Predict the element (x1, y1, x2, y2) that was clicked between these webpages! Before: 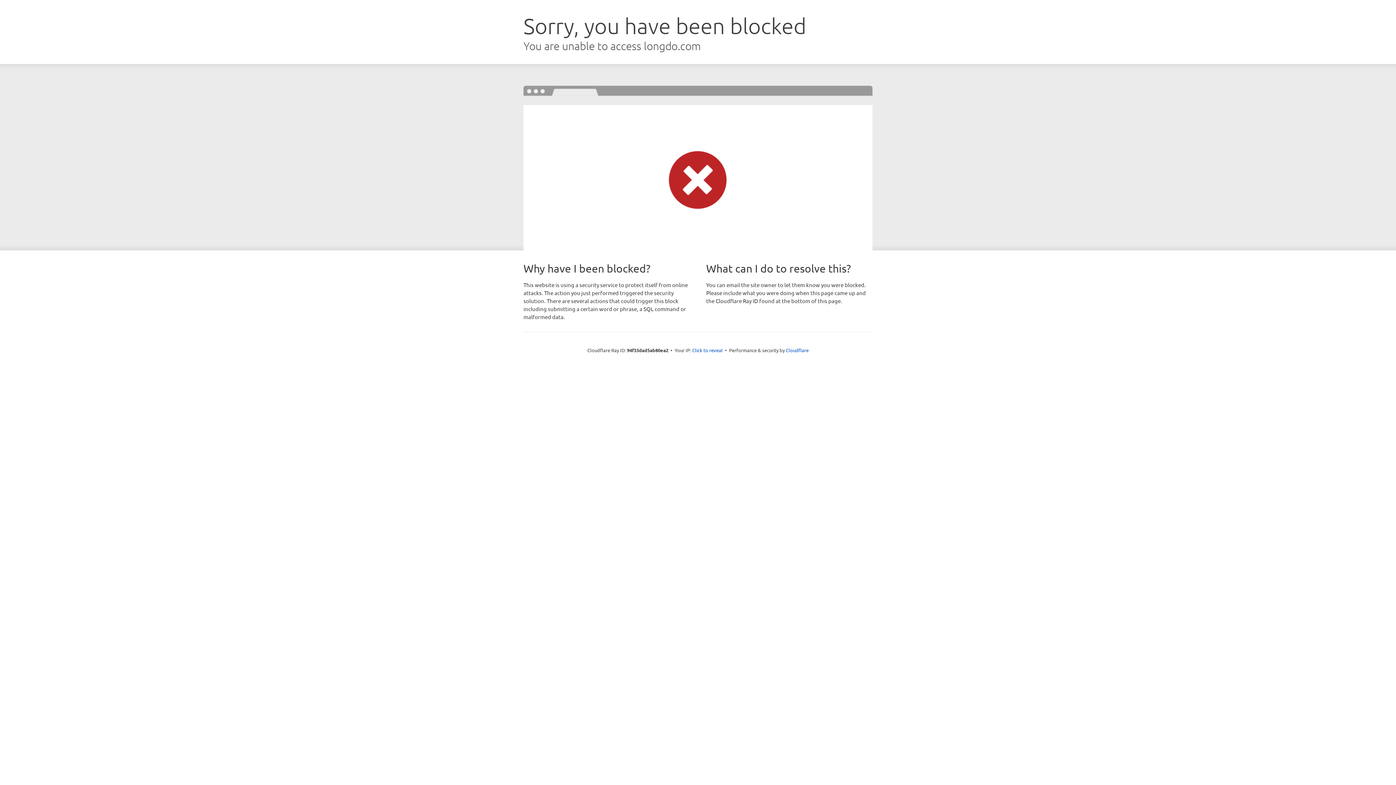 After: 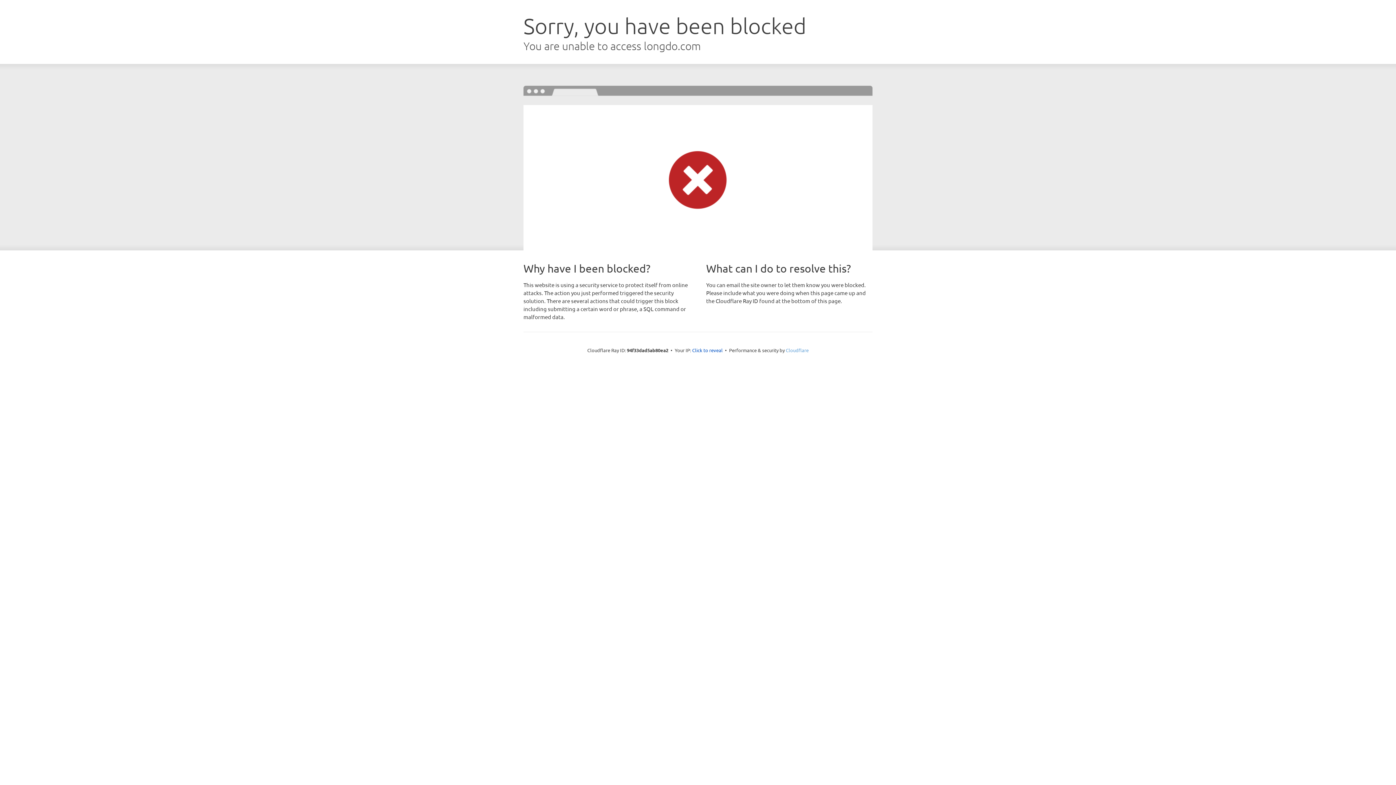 Action: label: Cloudflare bbox: (786, 347, 808, 353)